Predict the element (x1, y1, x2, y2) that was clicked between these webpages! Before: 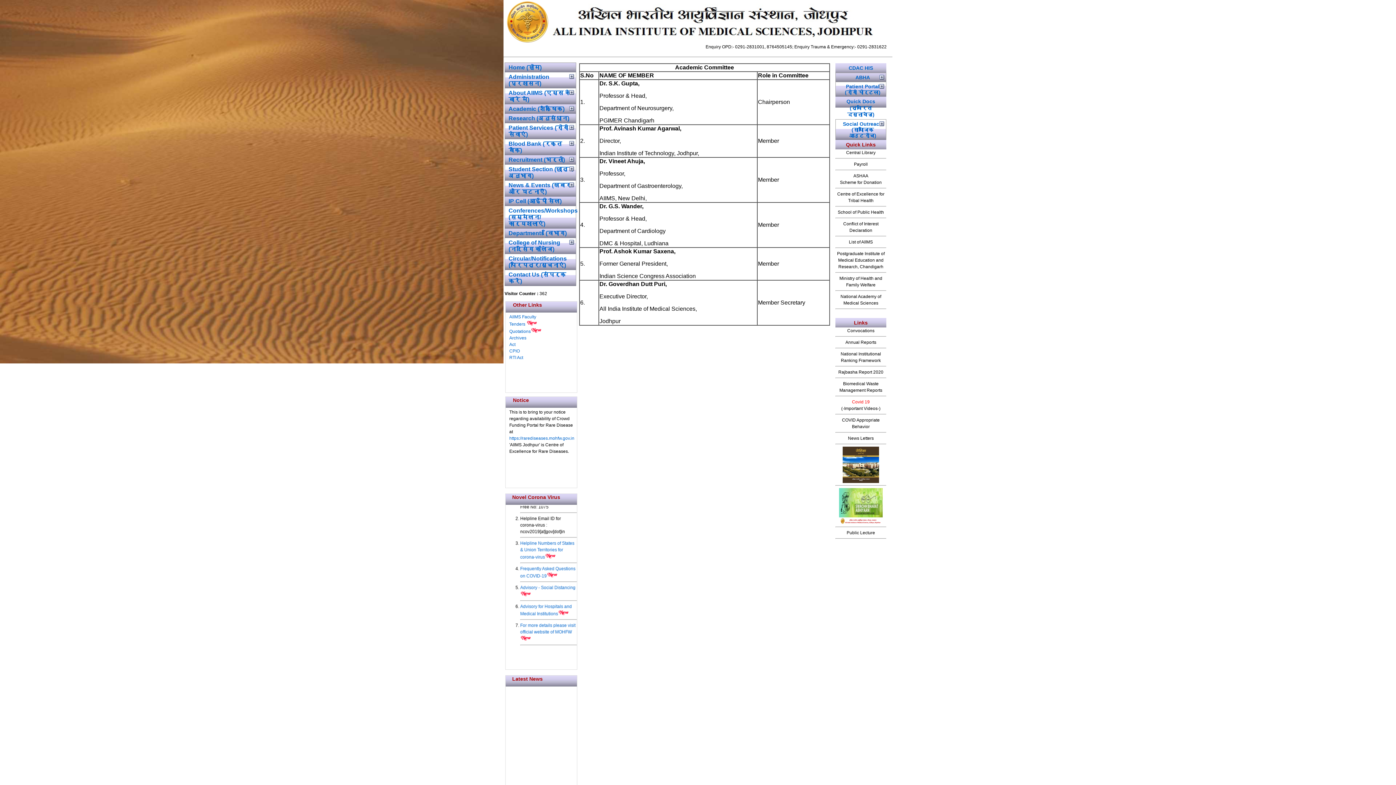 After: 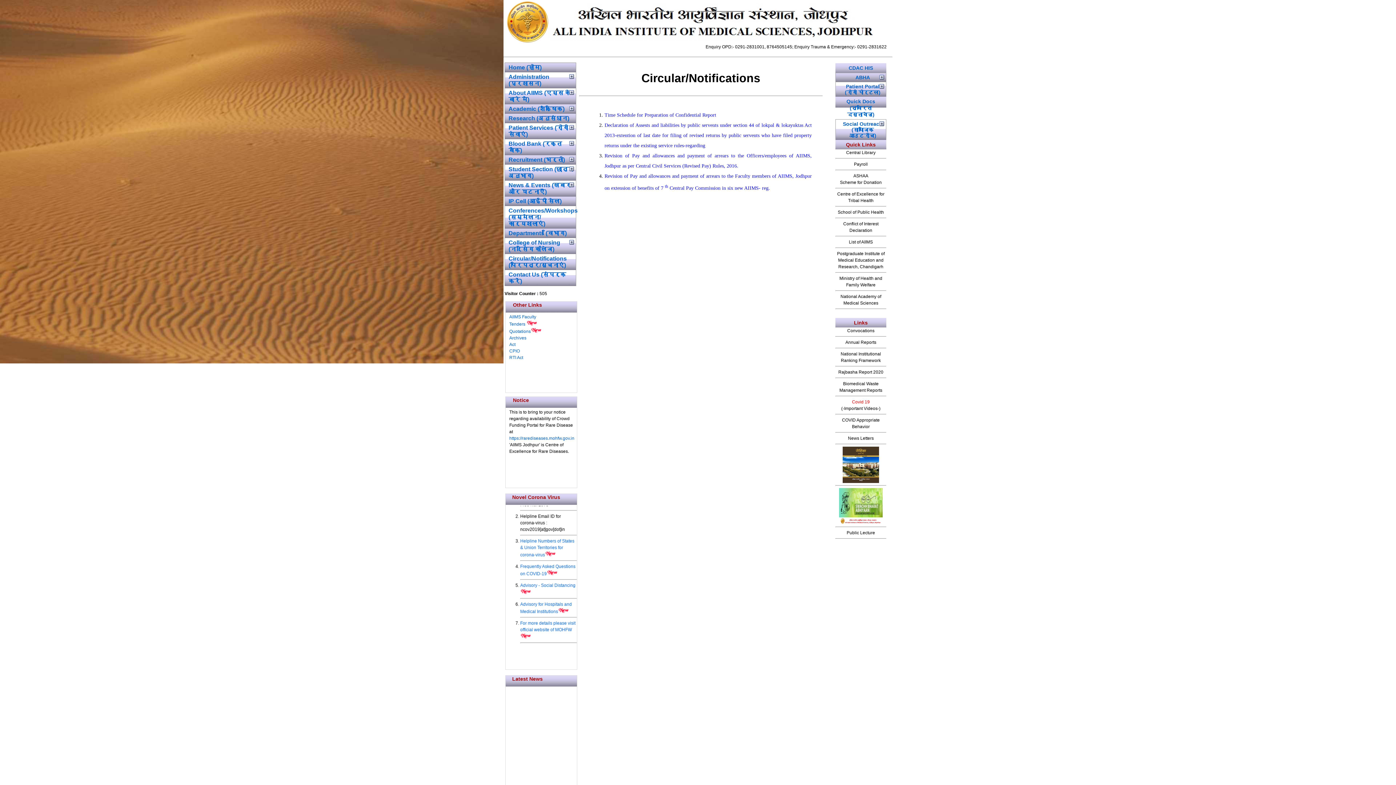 Action: bbox: (505, 254, 576, 270) label: Circular/Notifications (परिपत्र/सूचनाएं)